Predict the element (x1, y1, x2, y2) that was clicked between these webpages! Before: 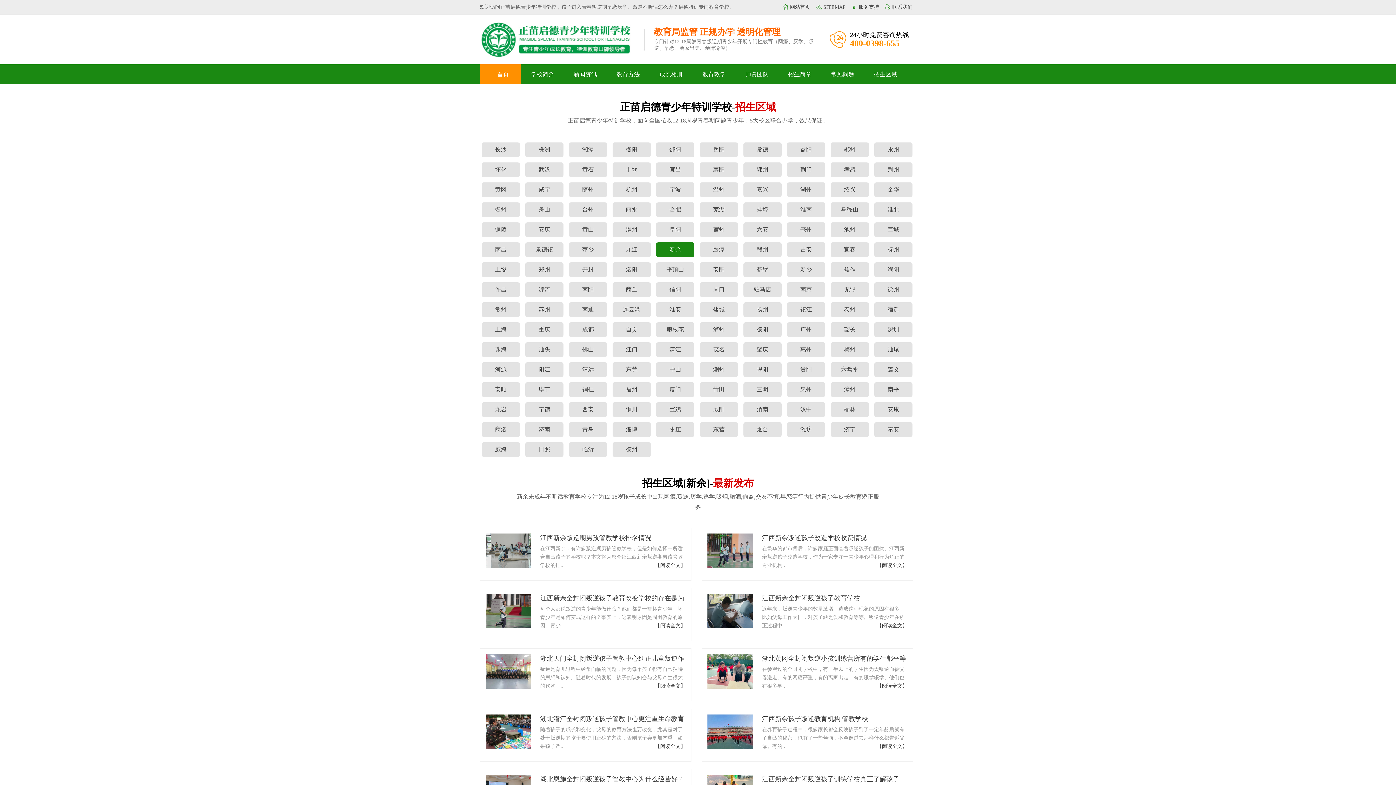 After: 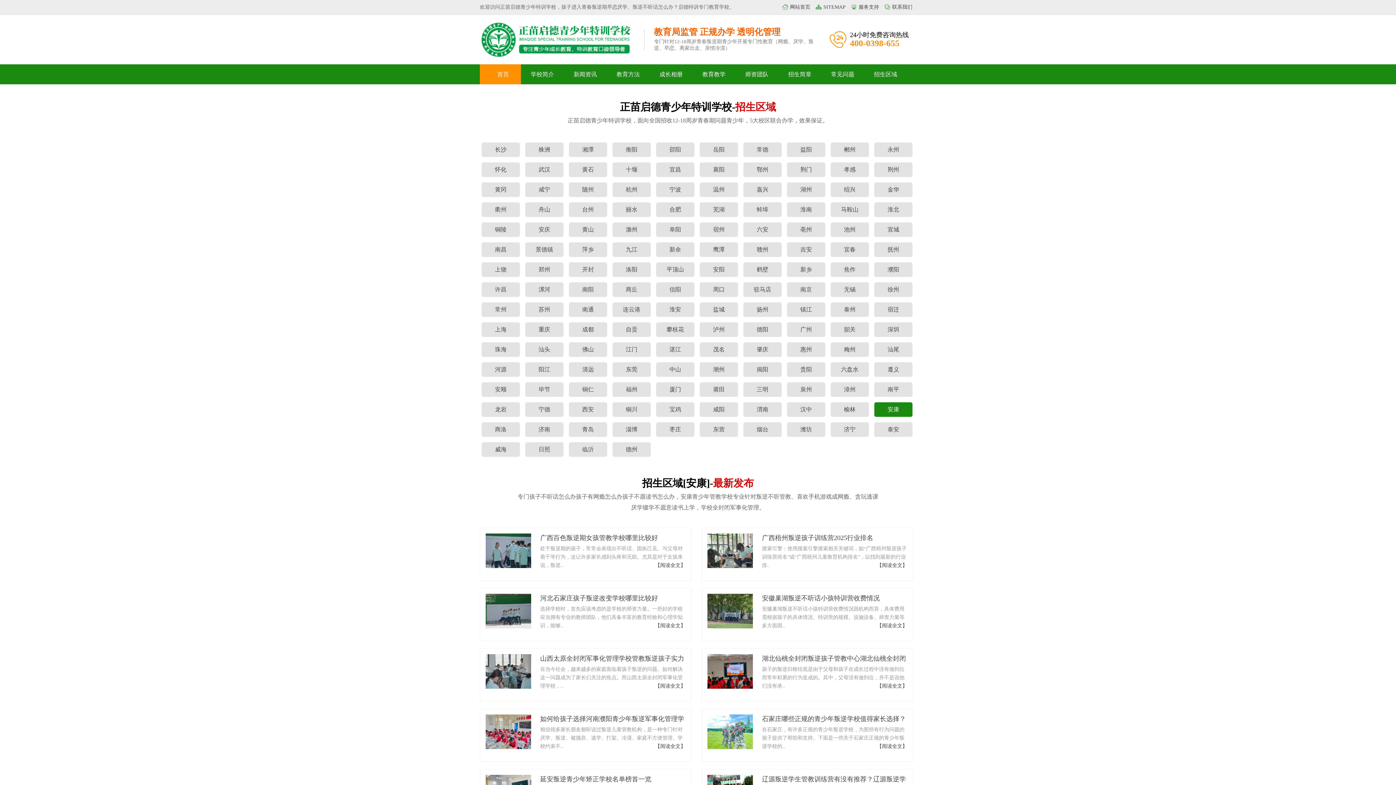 Action: label: 安康 bbox: (874, 402, 912, 417)